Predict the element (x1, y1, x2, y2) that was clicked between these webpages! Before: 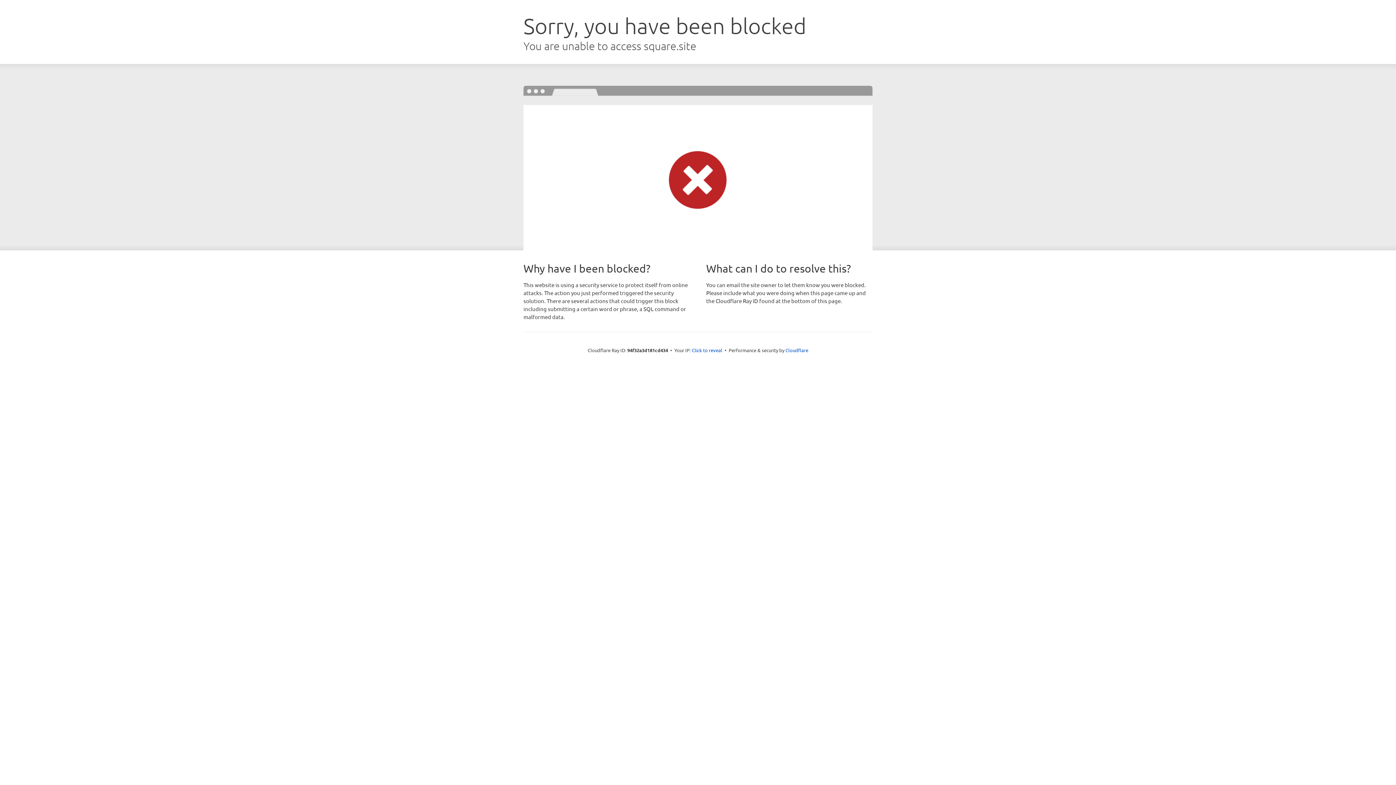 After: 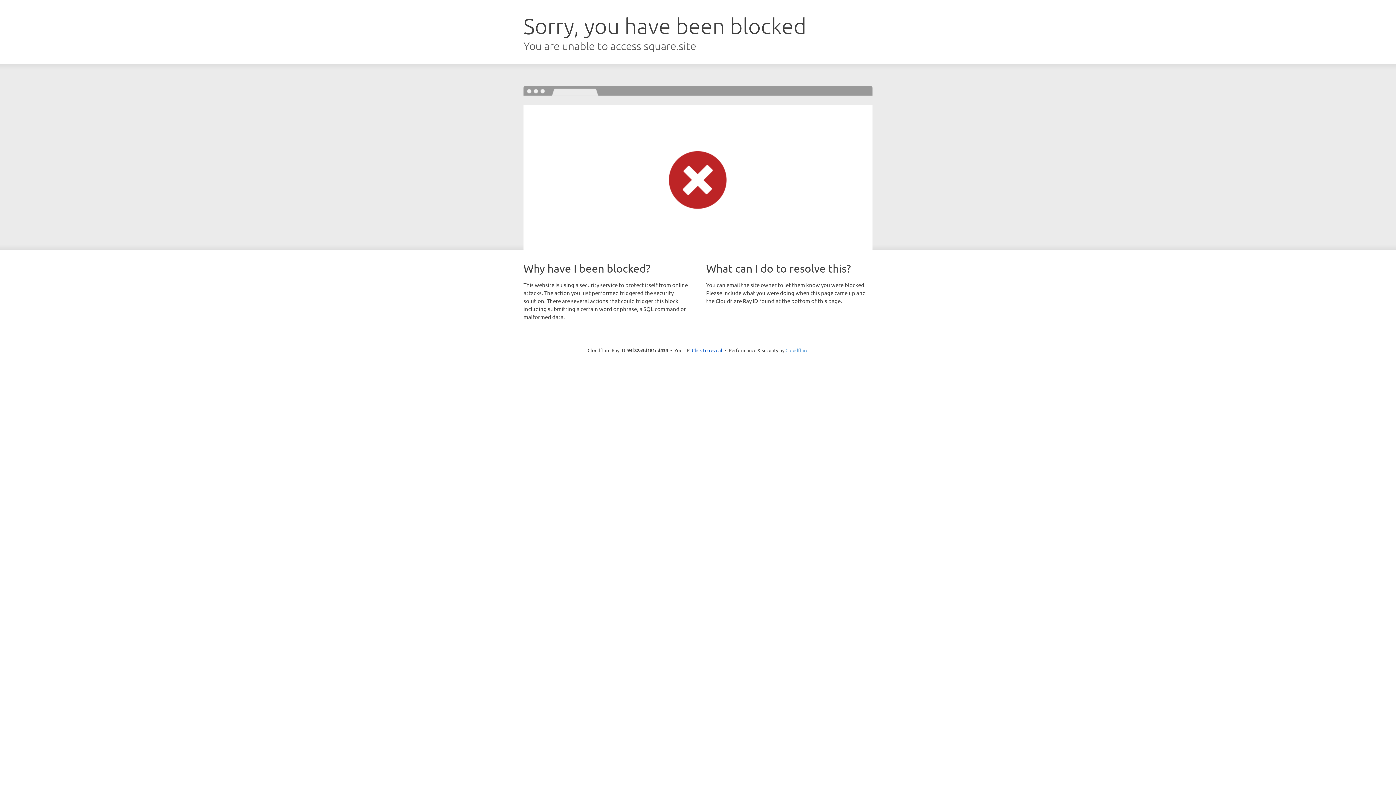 Action: bbox: (785, 347, 808, 353) label: Cloudflare